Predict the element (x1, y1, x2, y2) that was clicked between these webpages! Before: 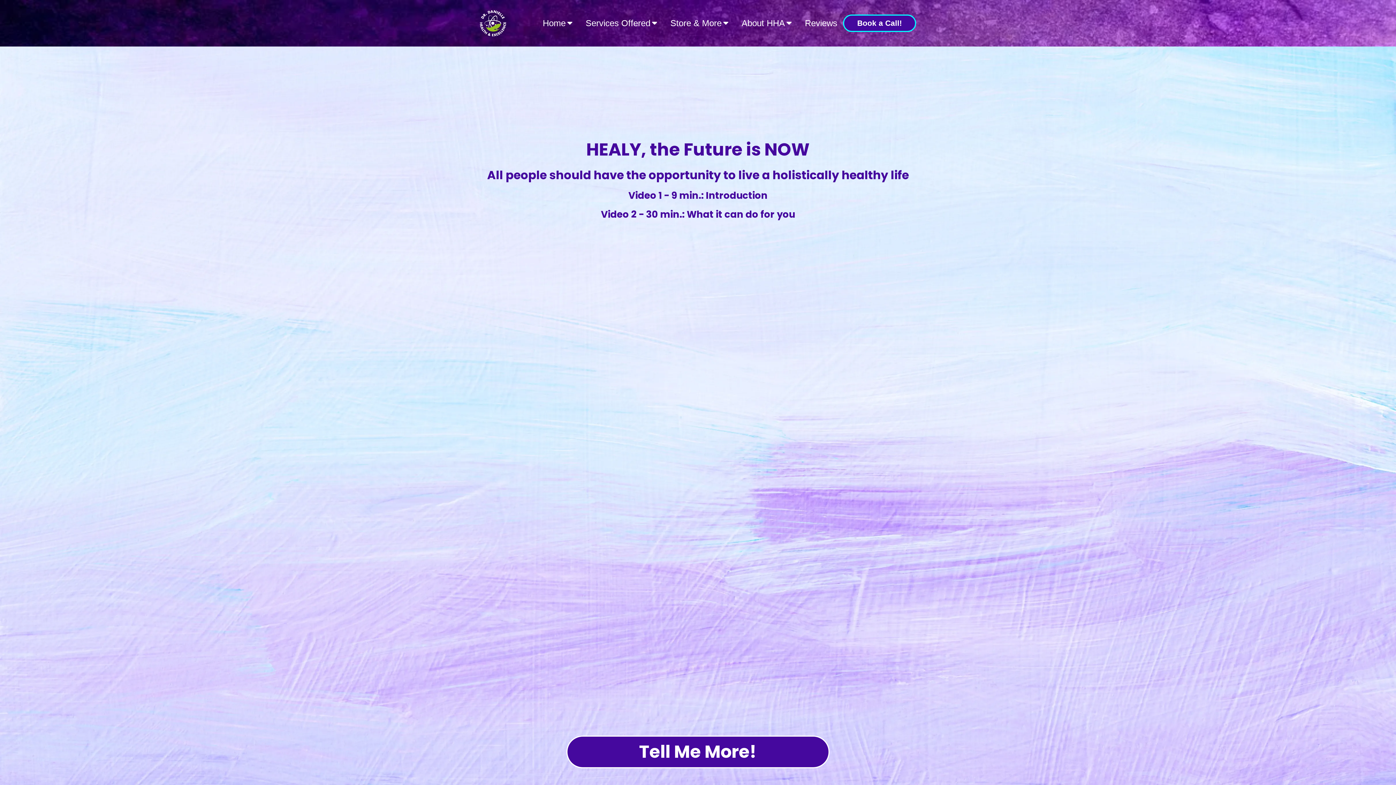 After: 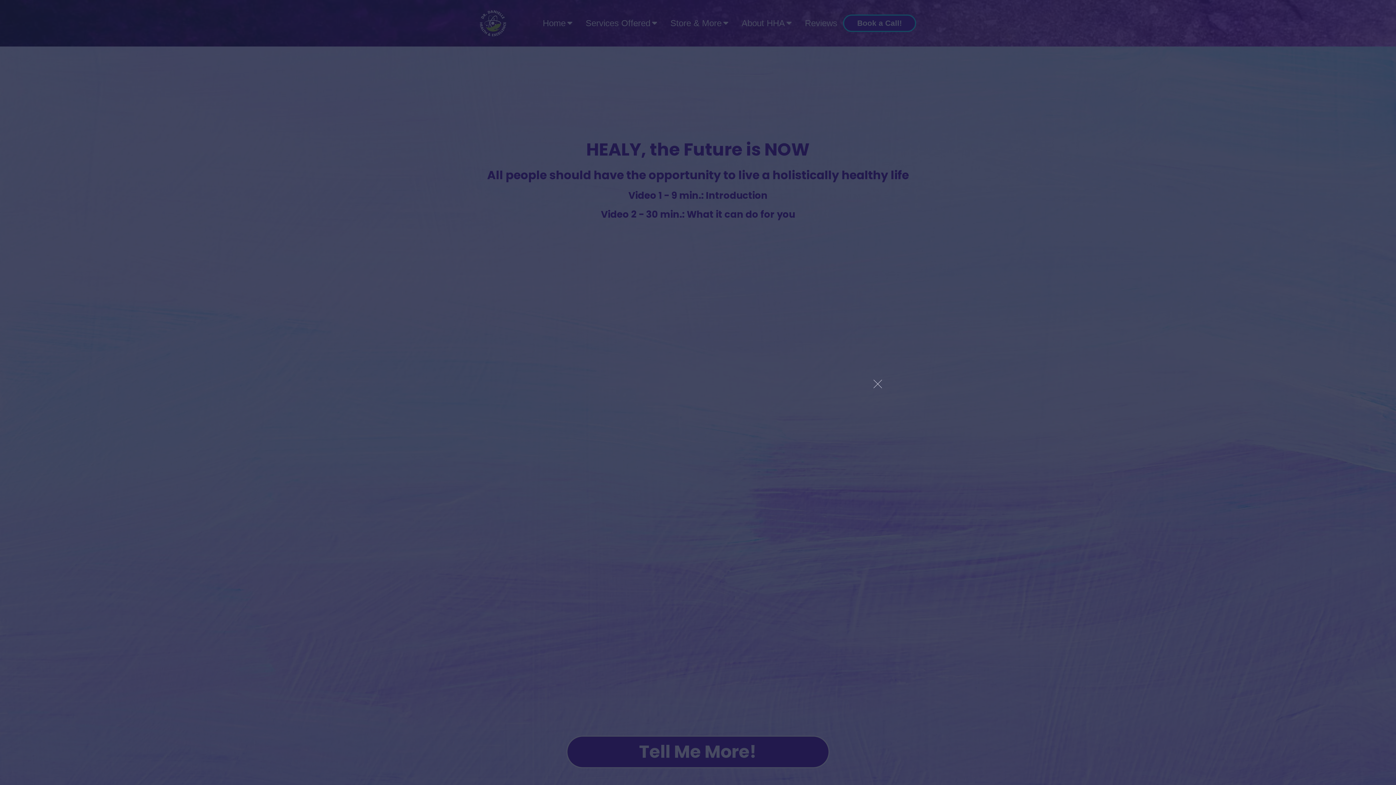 Action: label: Tell Me More! bbox: (566, 736, 829, 768)